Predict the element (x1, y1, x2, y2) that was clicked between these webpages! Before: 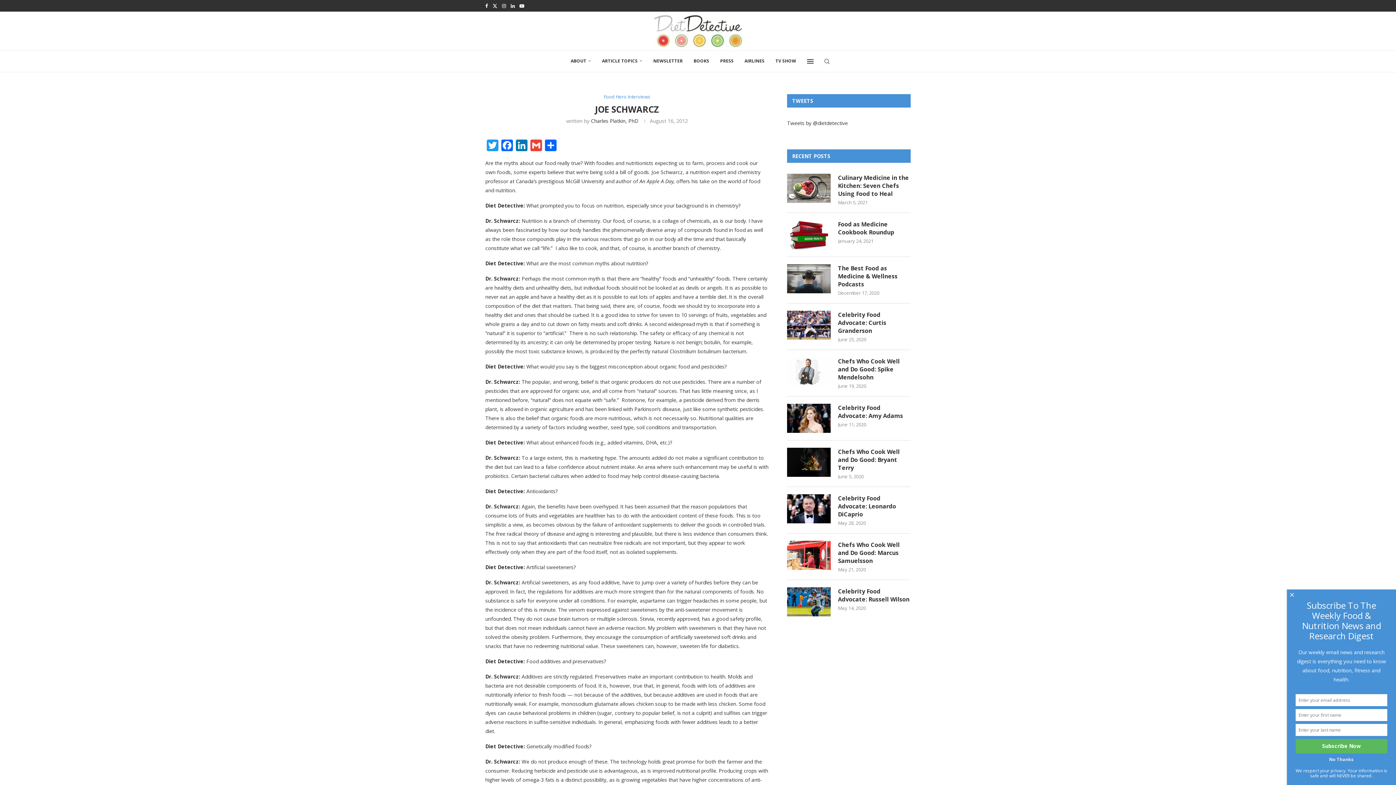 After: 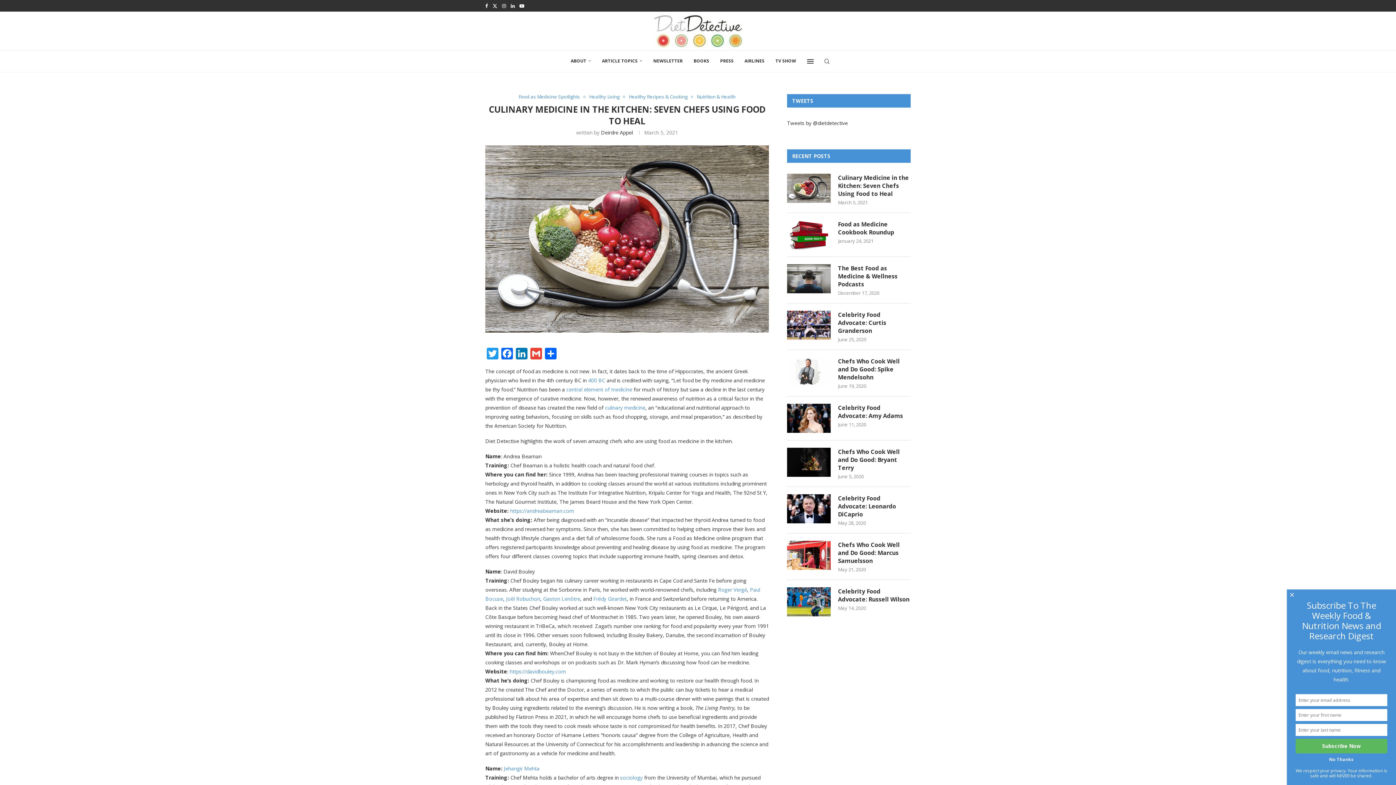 Action: label: Culinary Medicine in the Kitchen: Seven Chefs Using Food to Heal bbox: (838, 173, 910, 197)